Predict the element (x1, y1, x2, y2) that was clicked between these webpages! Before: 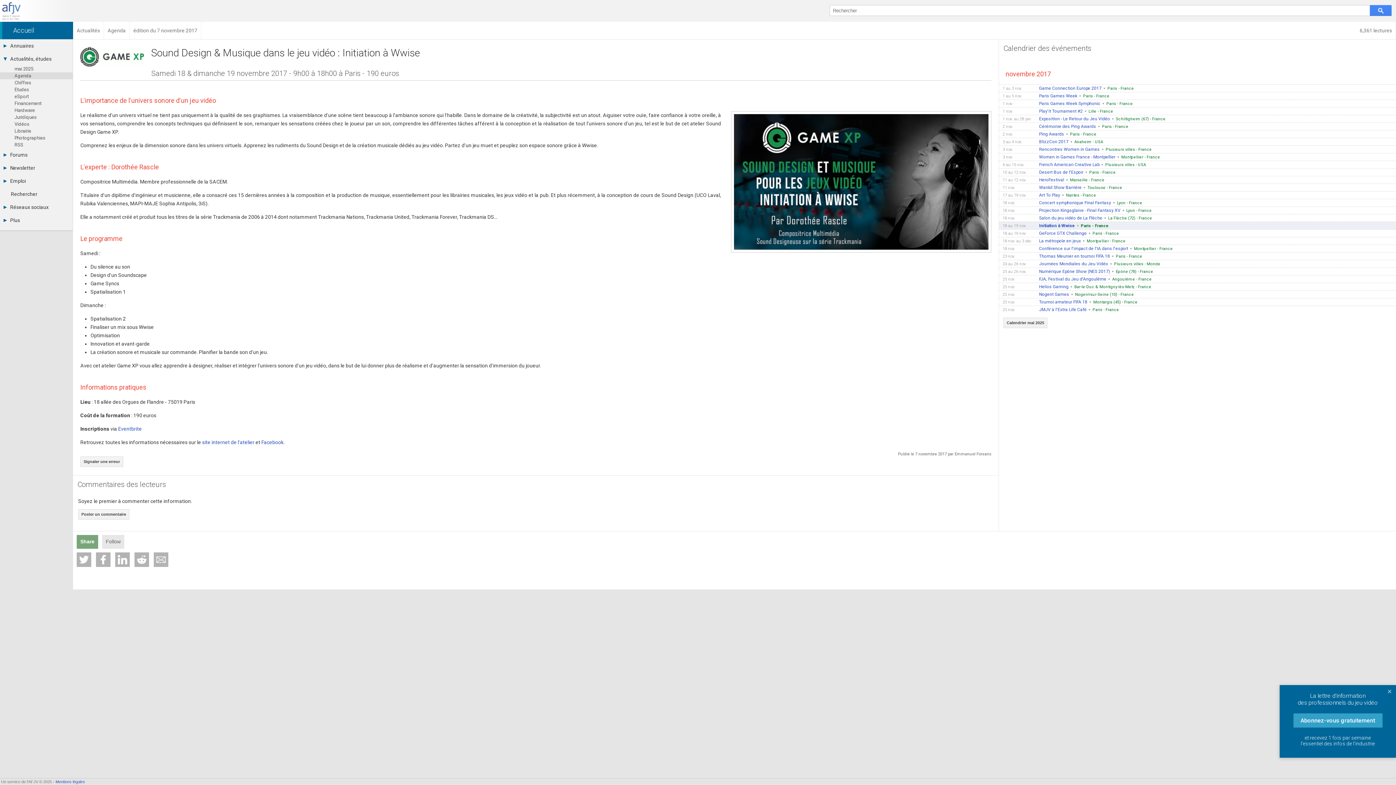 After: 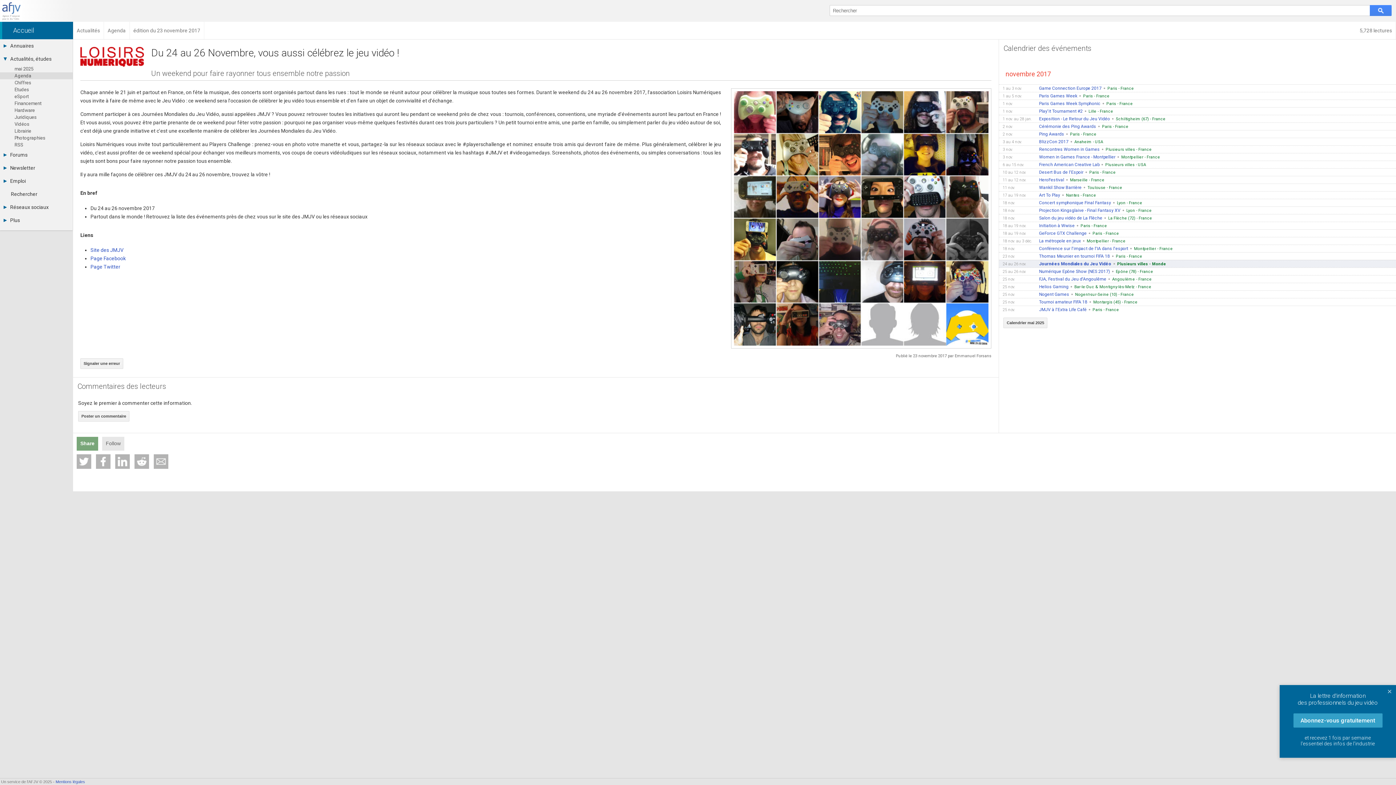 Action: label: 24 au 26 nov.Journées Mondiales du Jeu VidéoPlusieurs villes - Monde bbox: (999, 260, 1396, 267)